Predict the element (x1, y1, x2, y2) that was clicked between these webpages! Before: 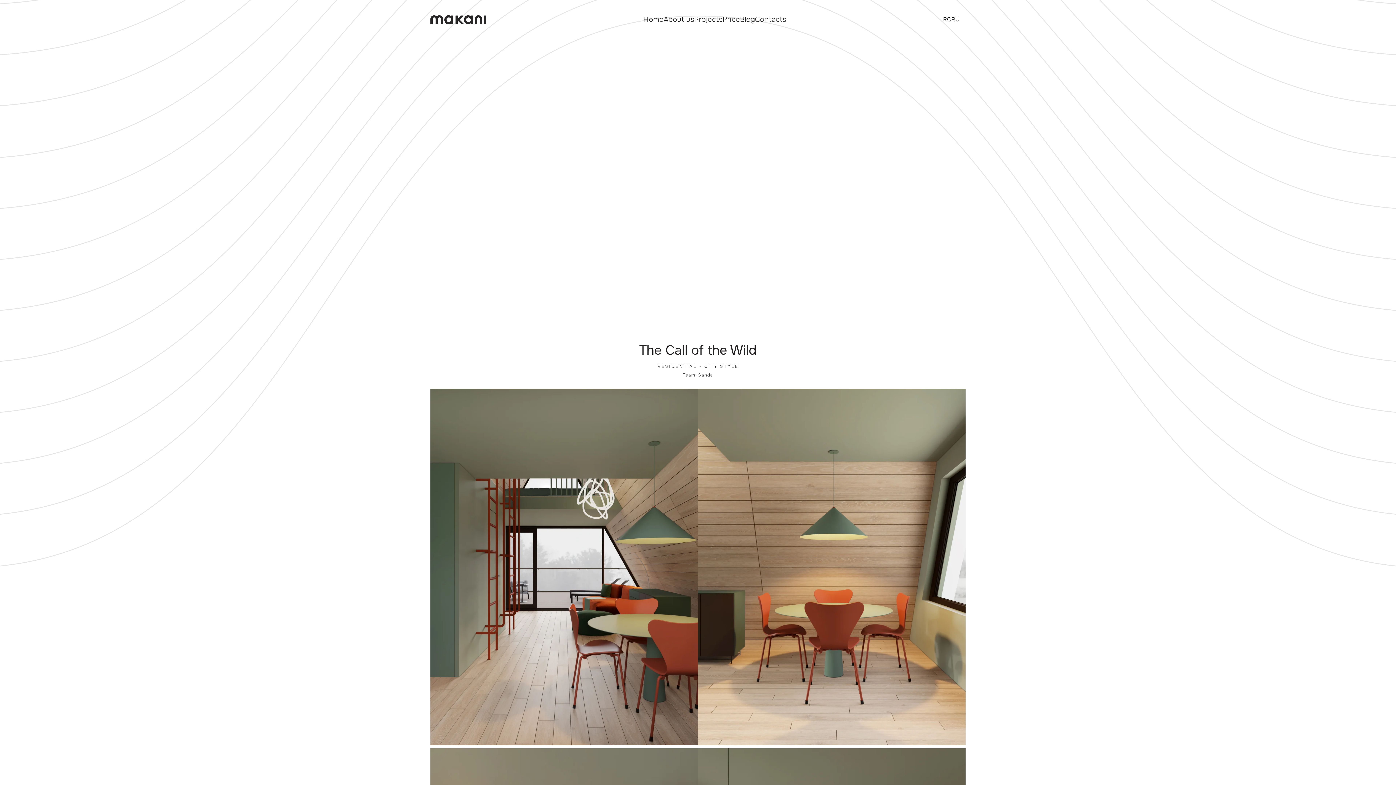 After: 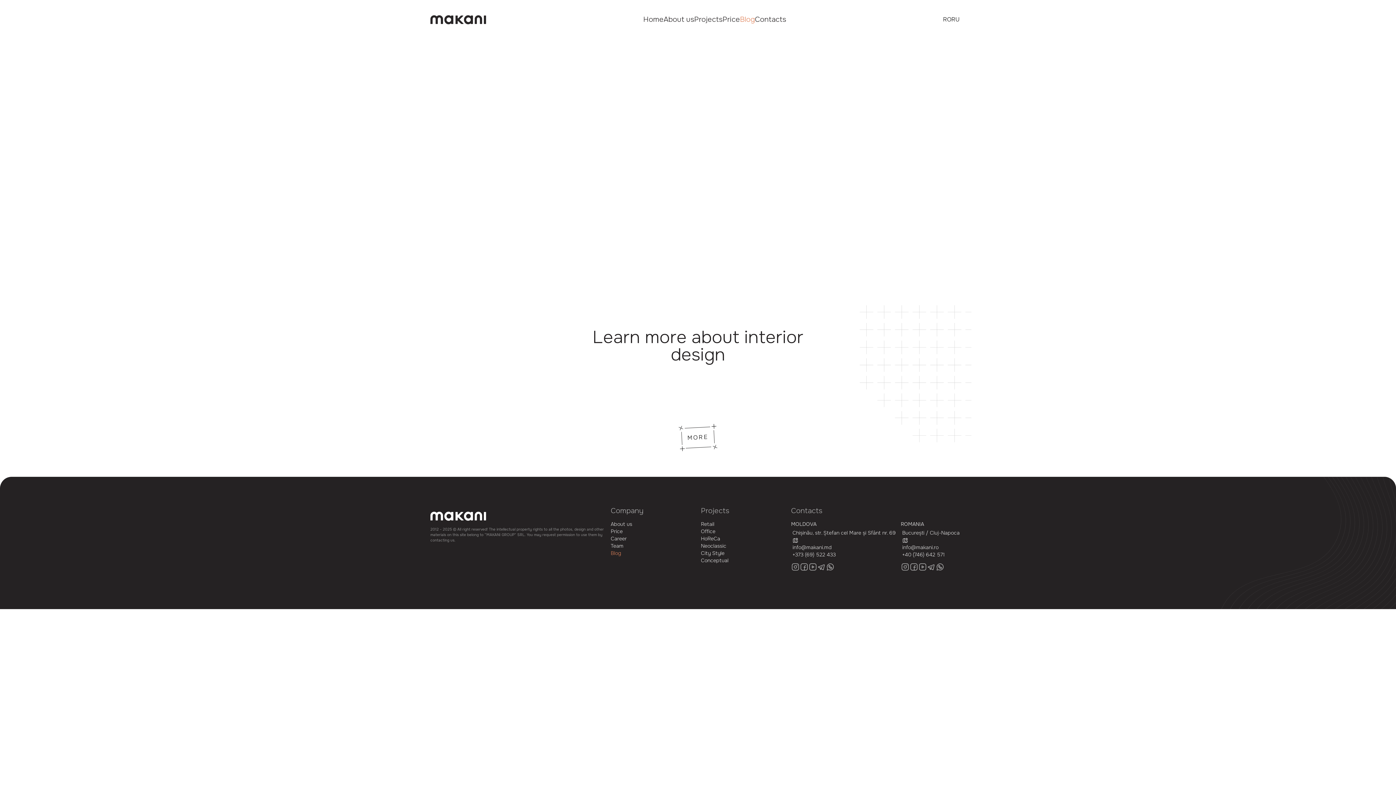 Action: label: Blog bbox: (740, 14, 755, 24)